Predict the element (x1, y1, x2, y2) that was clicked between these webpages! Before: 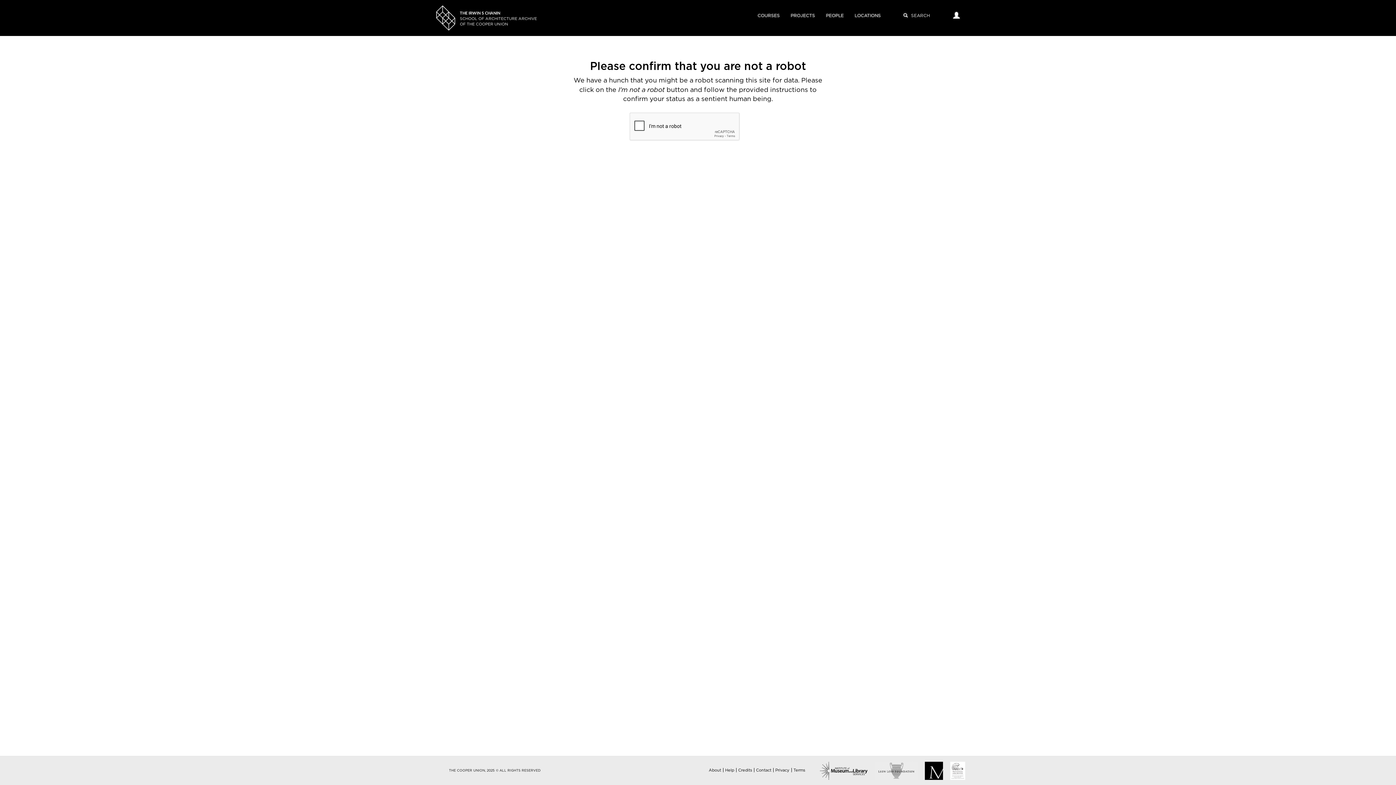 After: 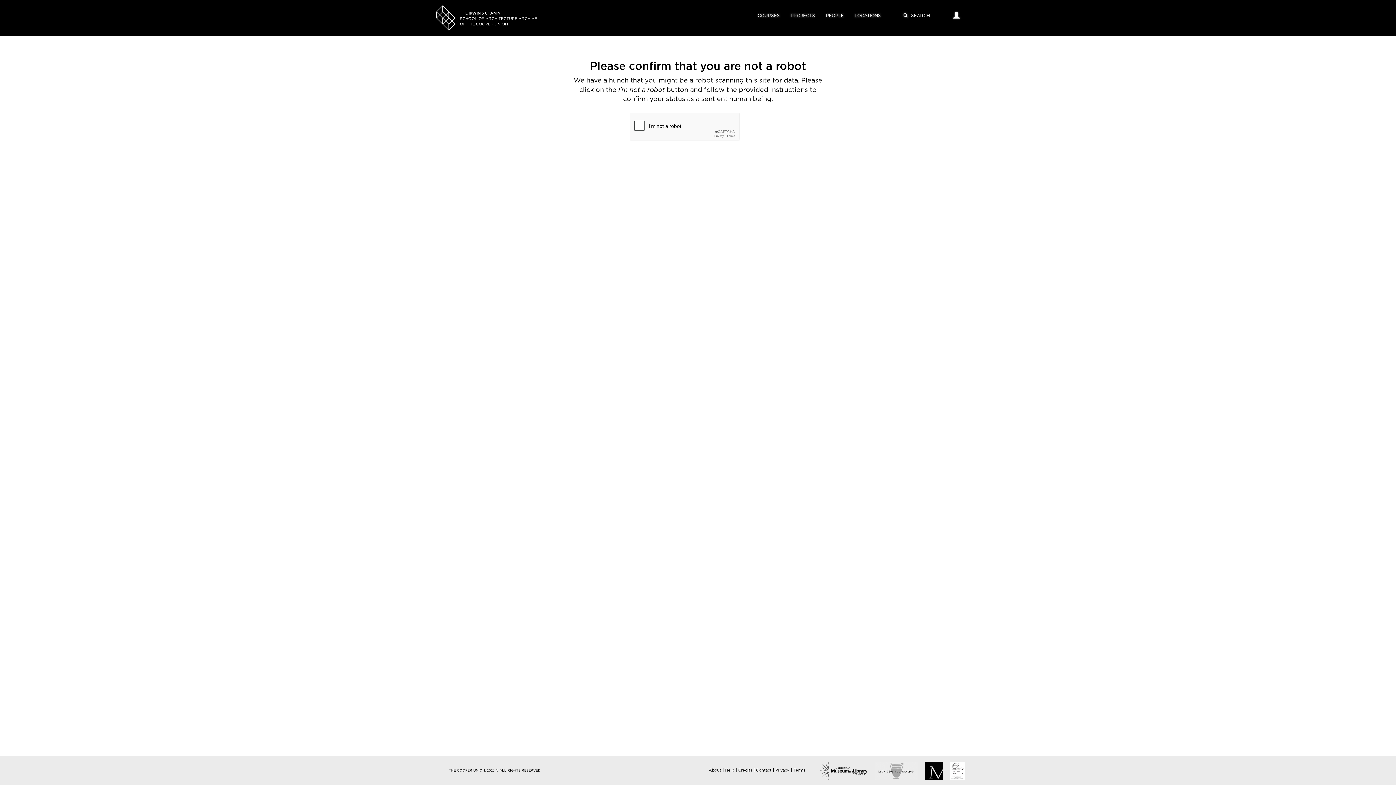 Action: label: Terms bbox: (793, 768, 805, 772)